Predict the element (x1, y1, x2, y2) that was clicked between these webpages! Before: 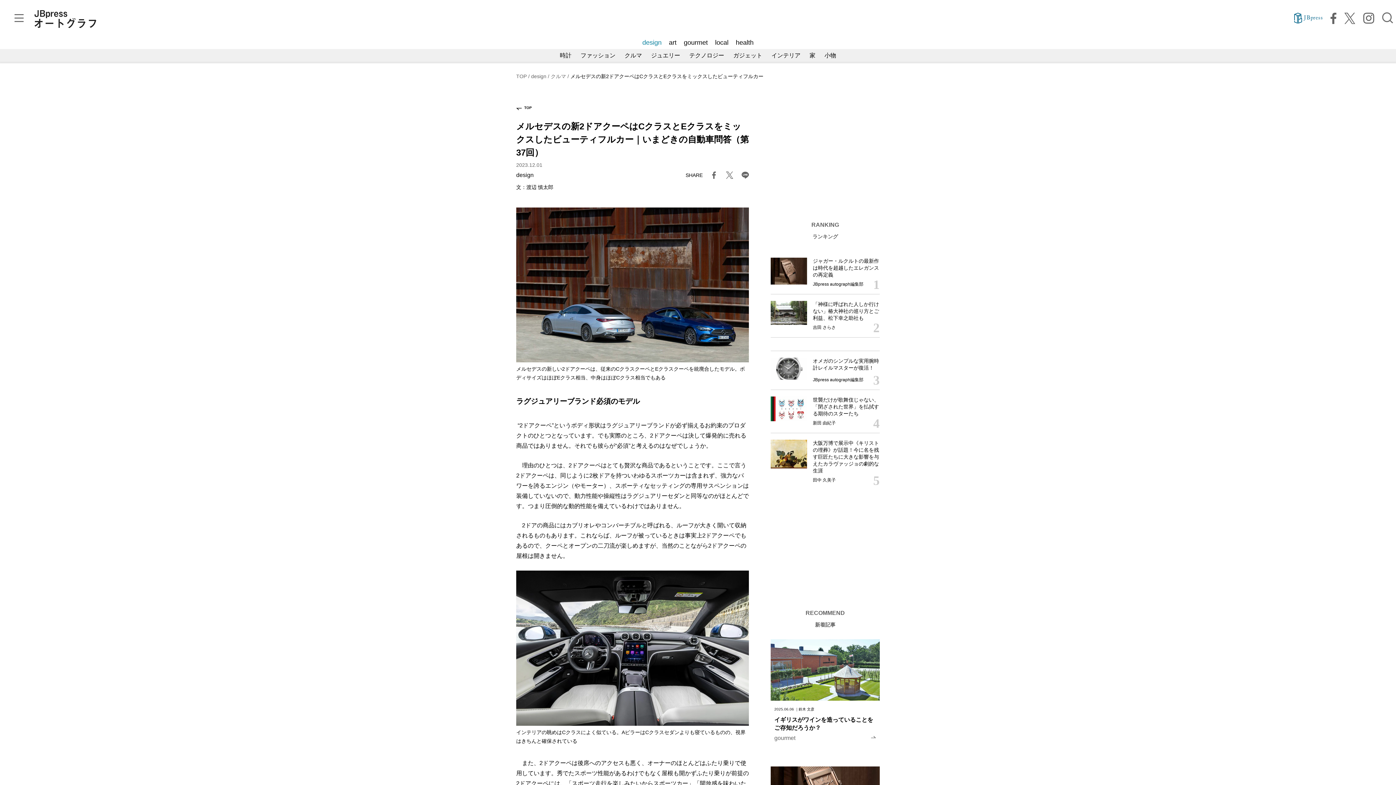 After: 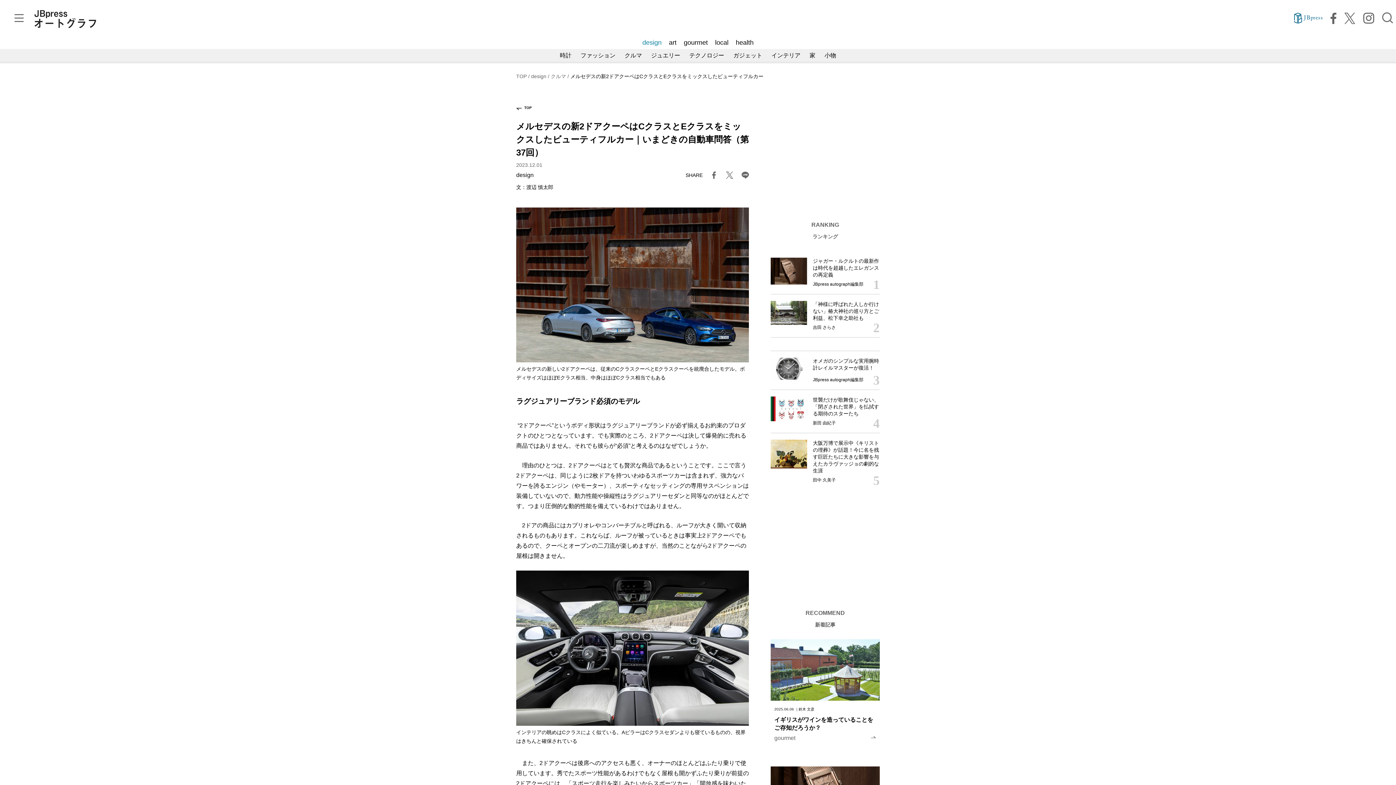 Action: label: メルセデスの新2ドアクーペはCクラスとEクラスをミックスしたビューティフルカー bbox: (570, 73, 763, 79)